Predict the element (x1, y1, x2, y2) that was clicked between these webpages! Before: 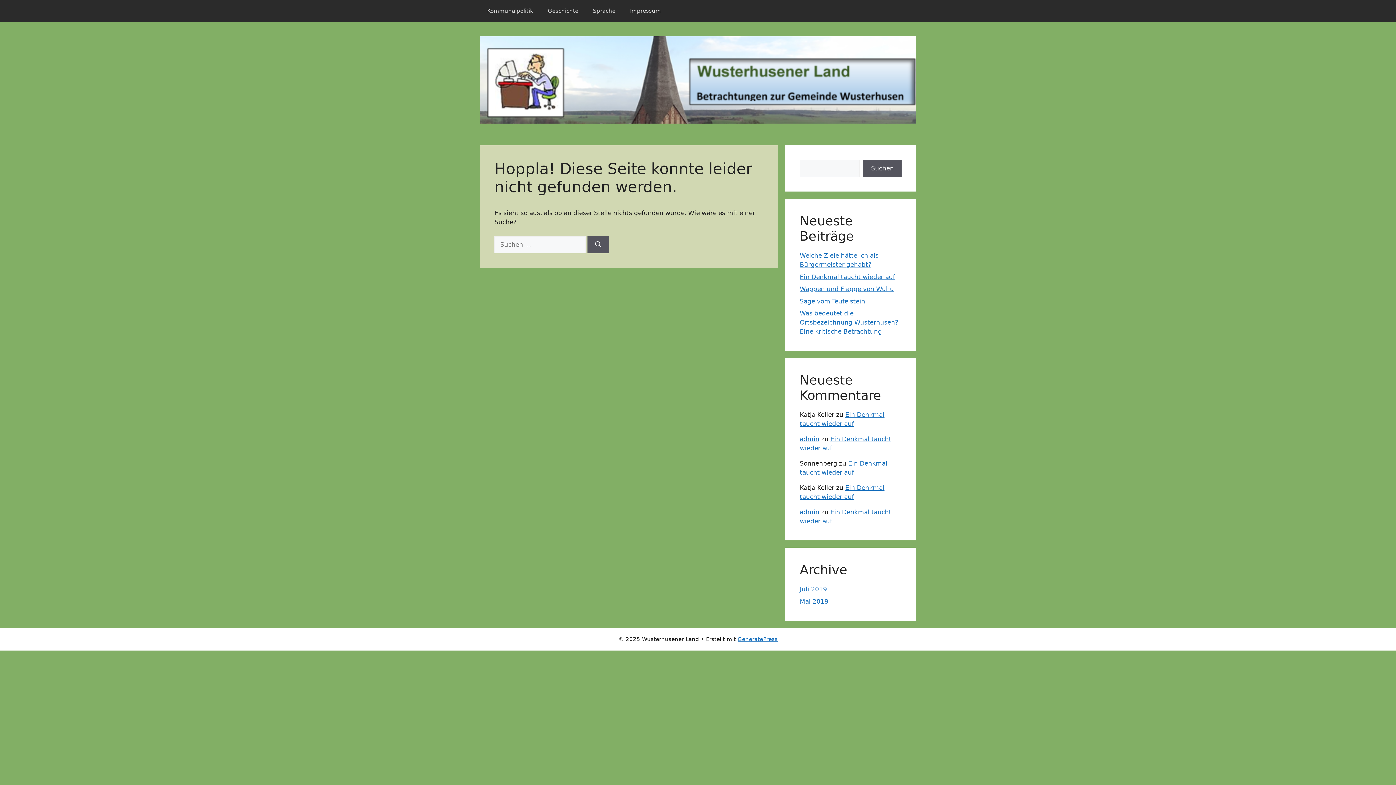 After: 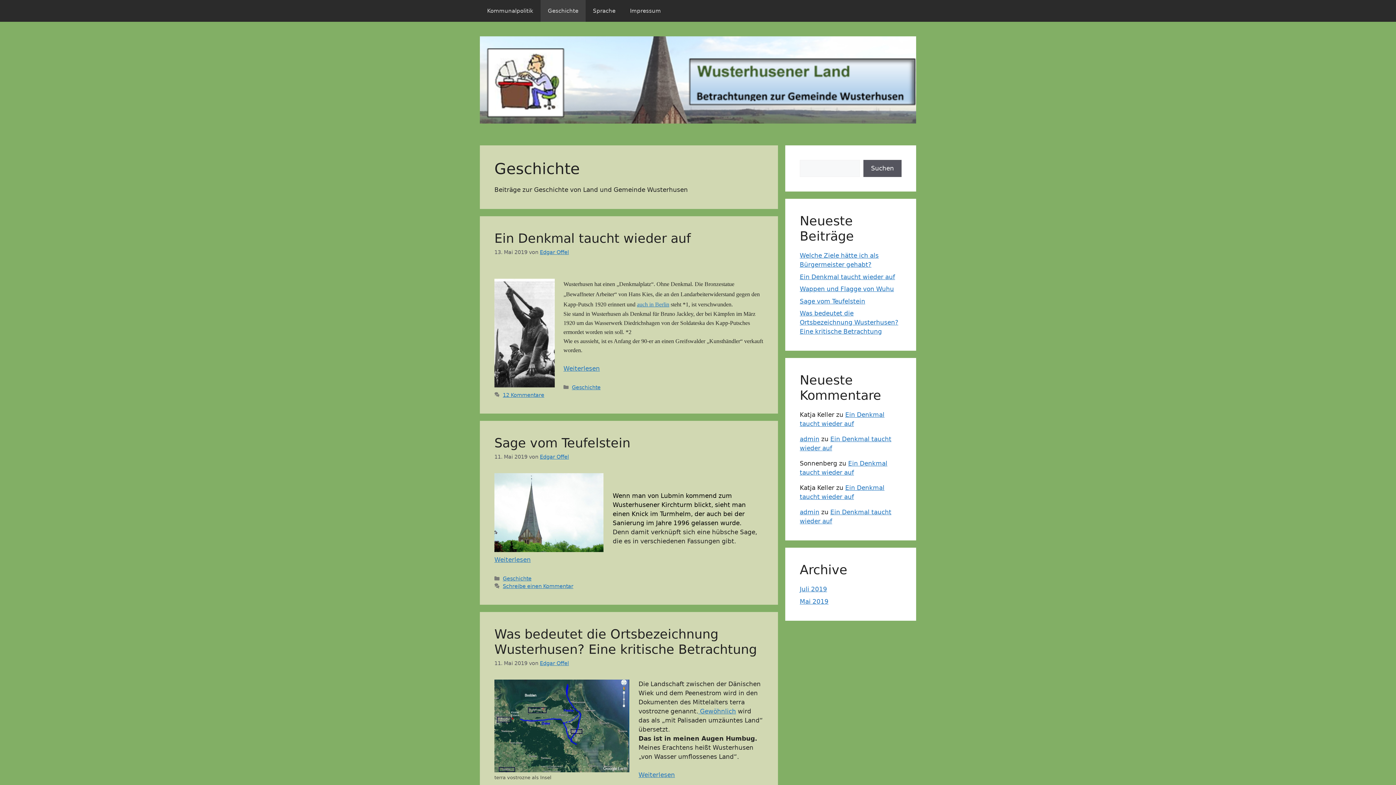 Action: bbox: (540, 0, 585, 21) label: Geschichte